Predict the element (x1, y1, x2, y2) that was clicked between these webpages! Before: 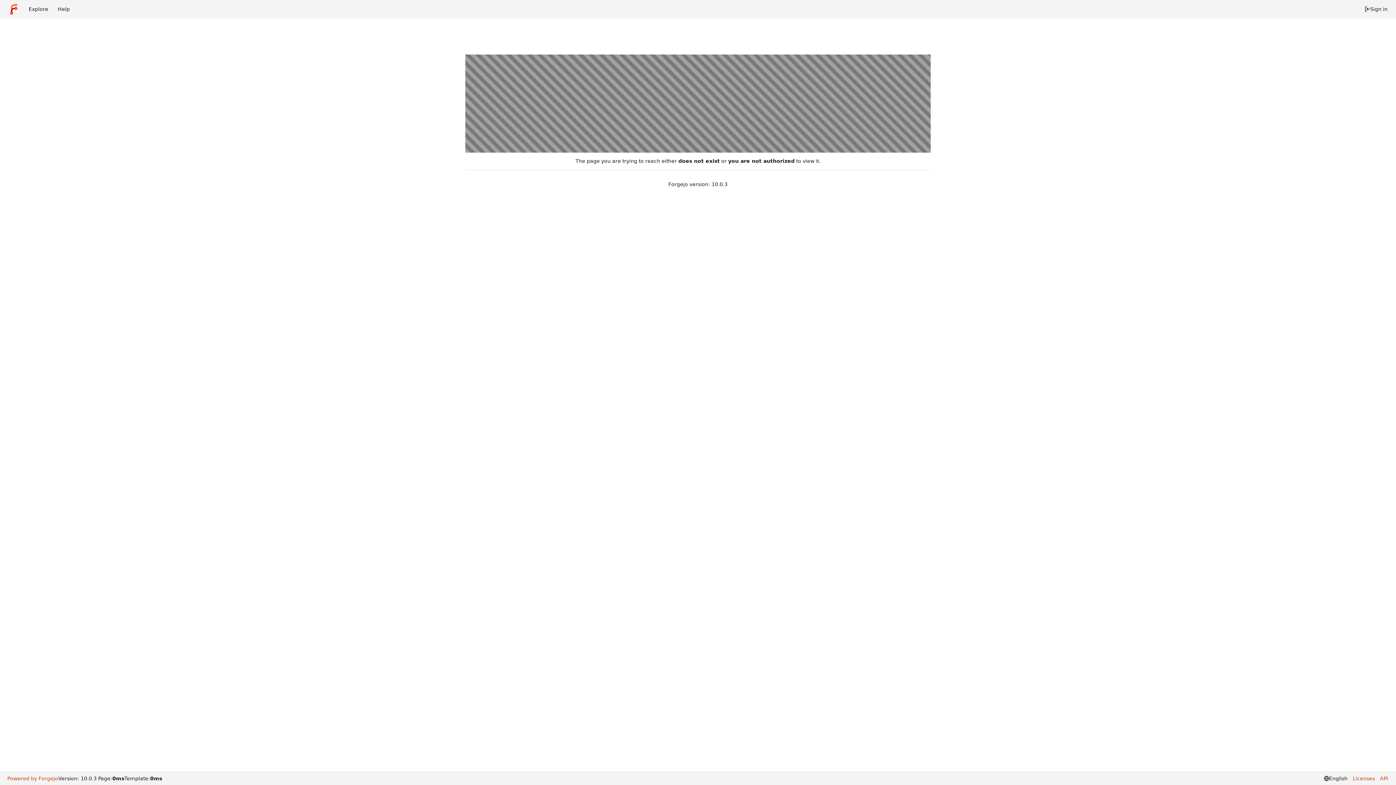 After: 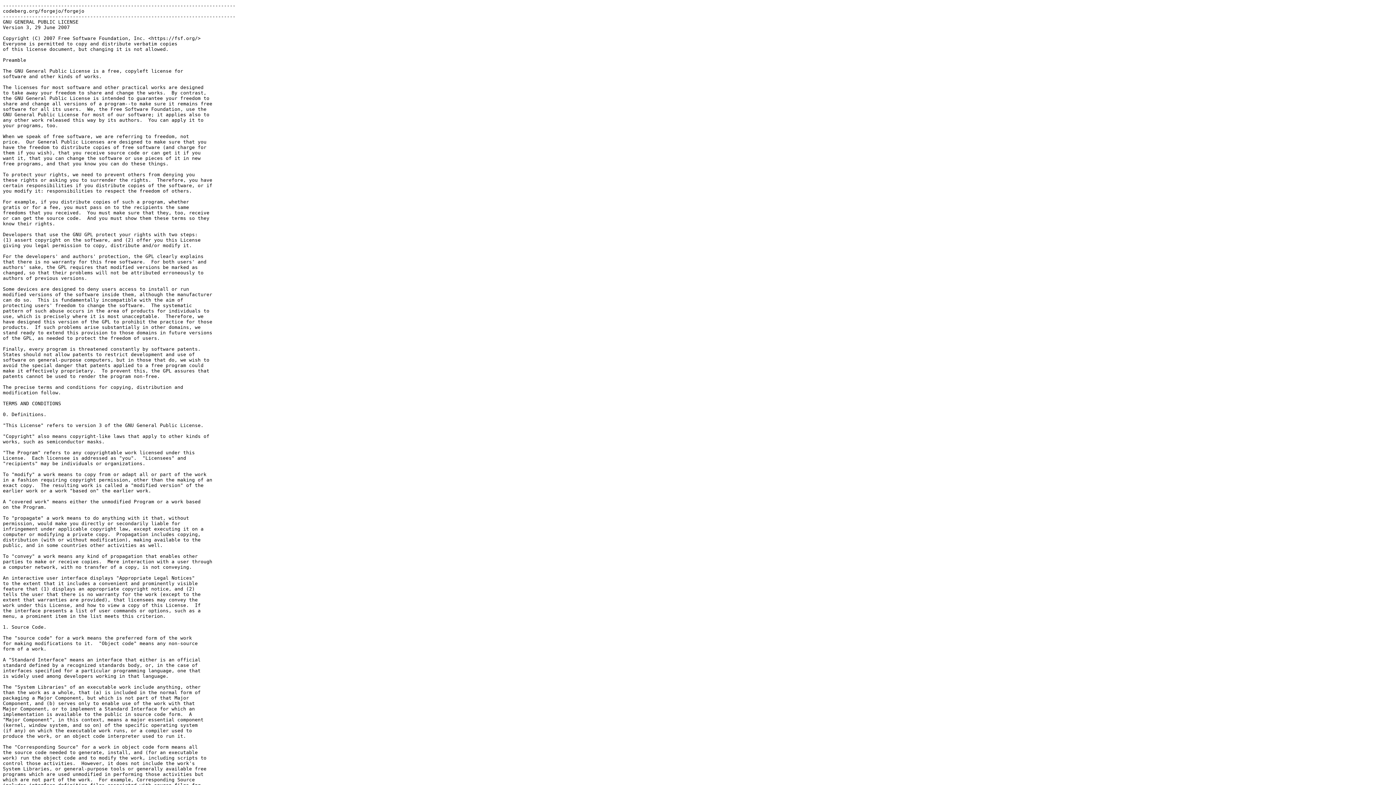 Action: bbox: (1349, 775, 1375, 782) label: Licenses